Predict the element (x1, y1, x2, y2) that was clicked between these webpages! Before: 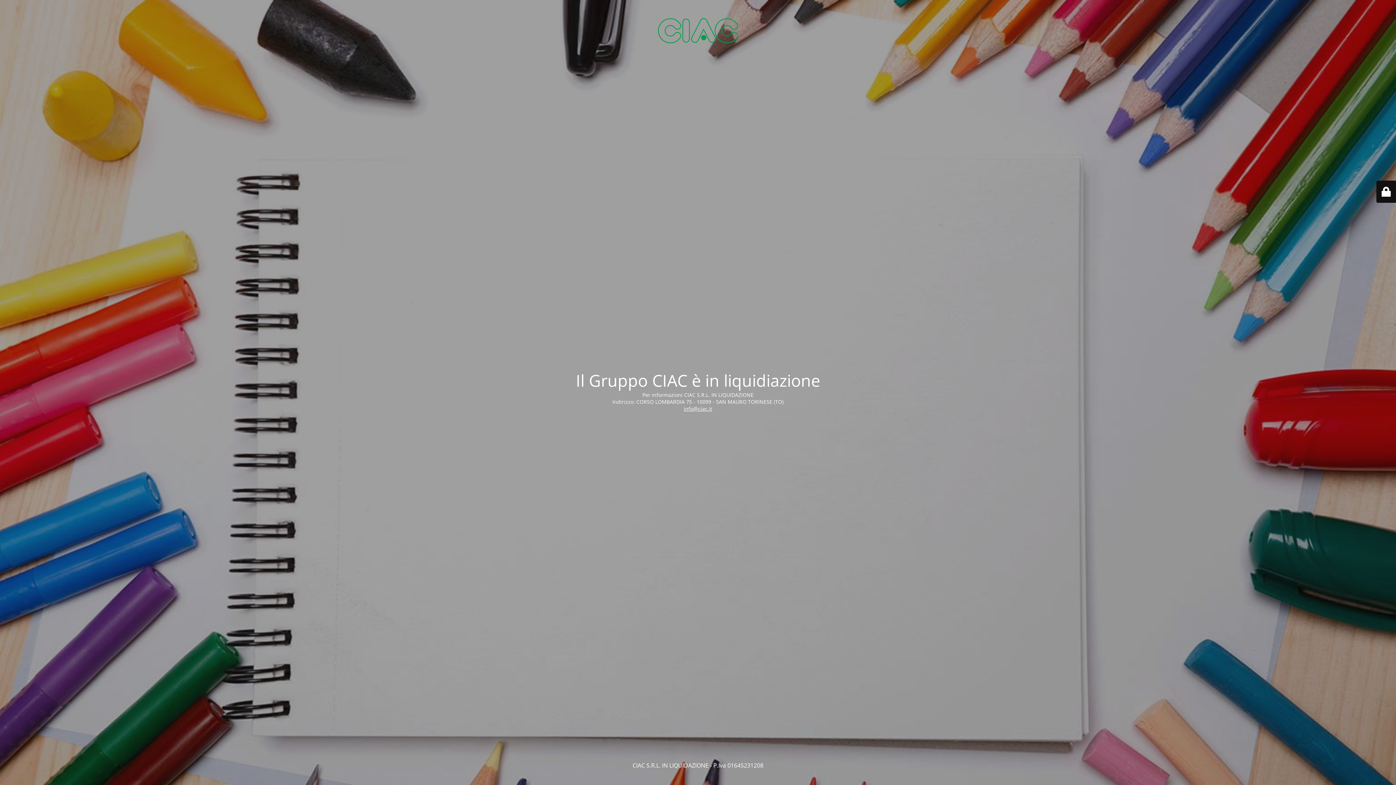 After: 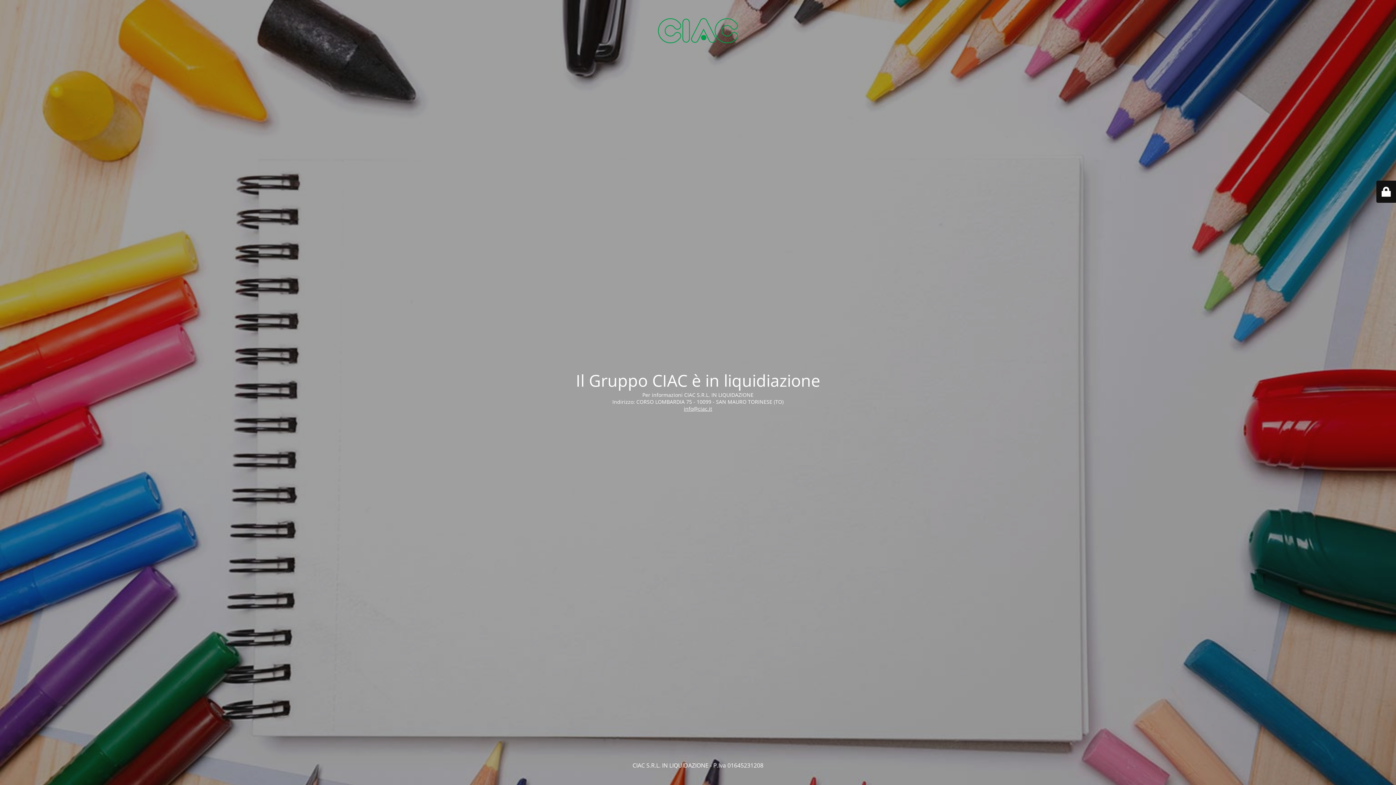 Action: bbox: (684, 405, 712, 412) label: info@ciac.it